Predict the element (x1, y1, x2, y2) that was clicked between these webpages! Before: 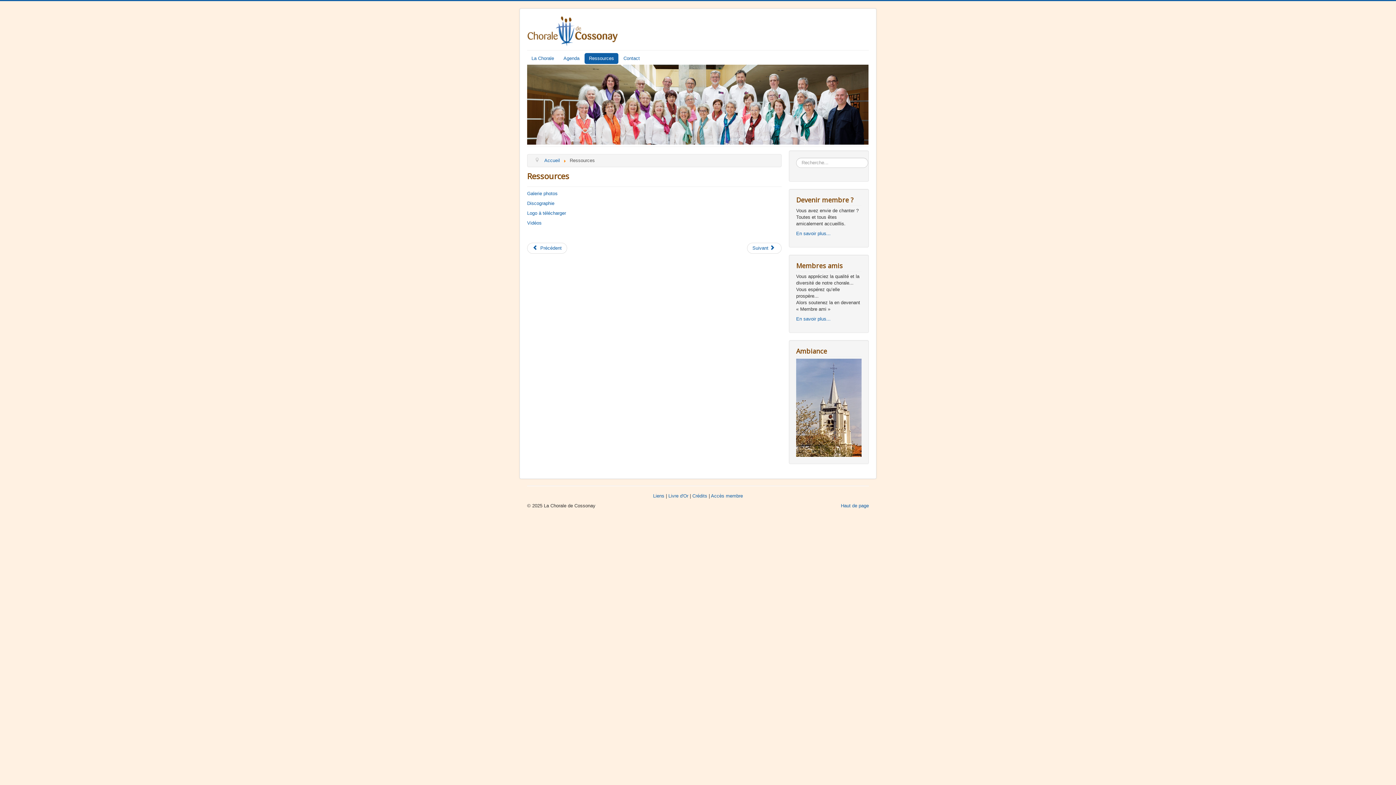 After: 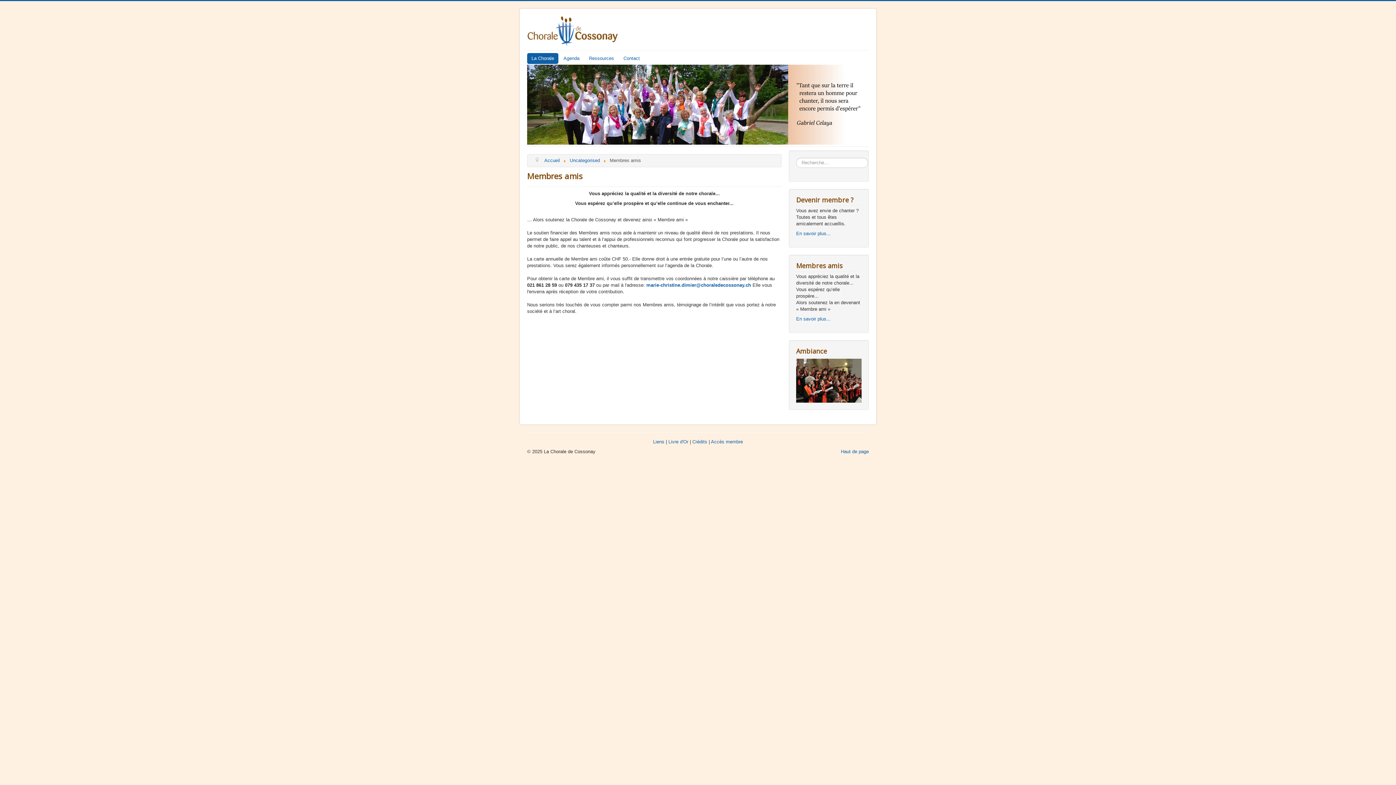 Action: bbox: (796, 316, 830, 321) label: En savoir plus...